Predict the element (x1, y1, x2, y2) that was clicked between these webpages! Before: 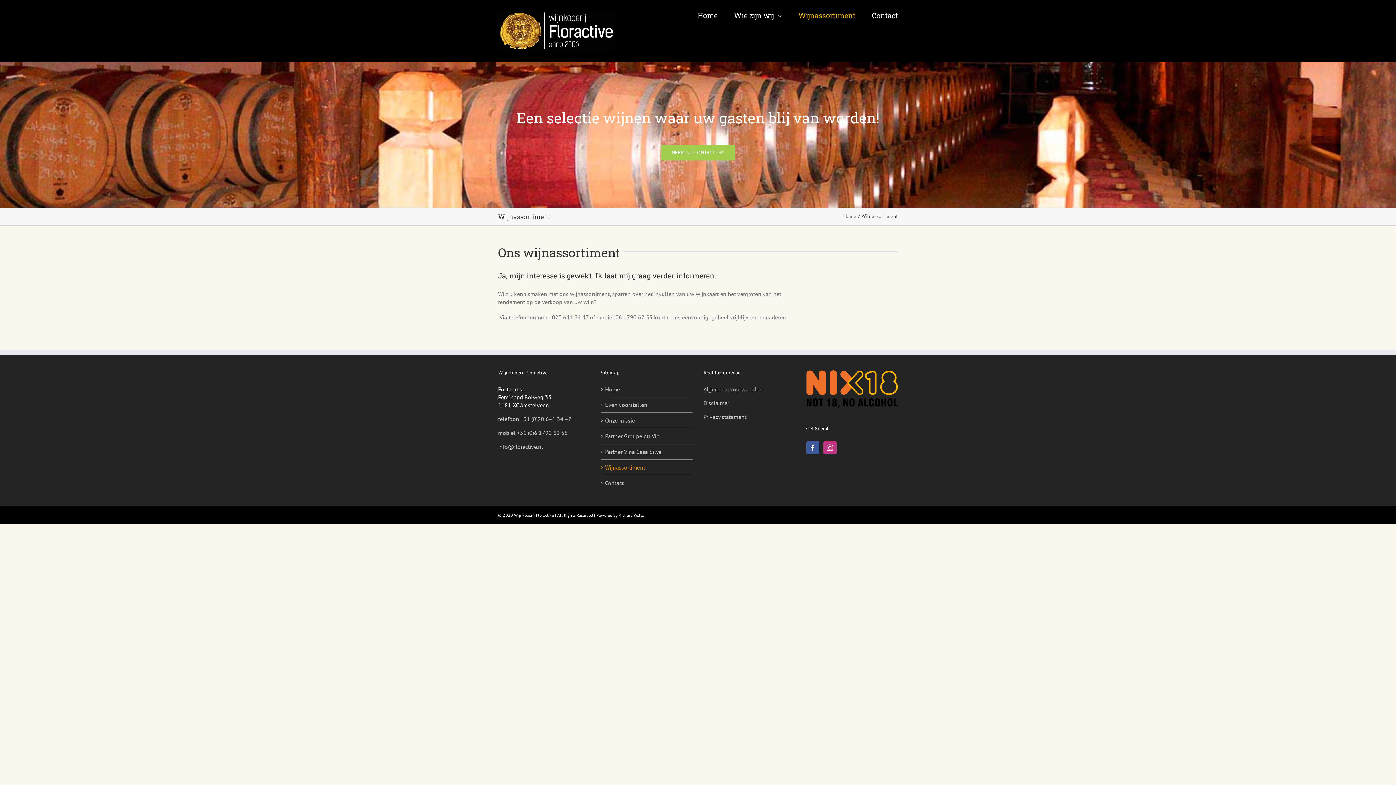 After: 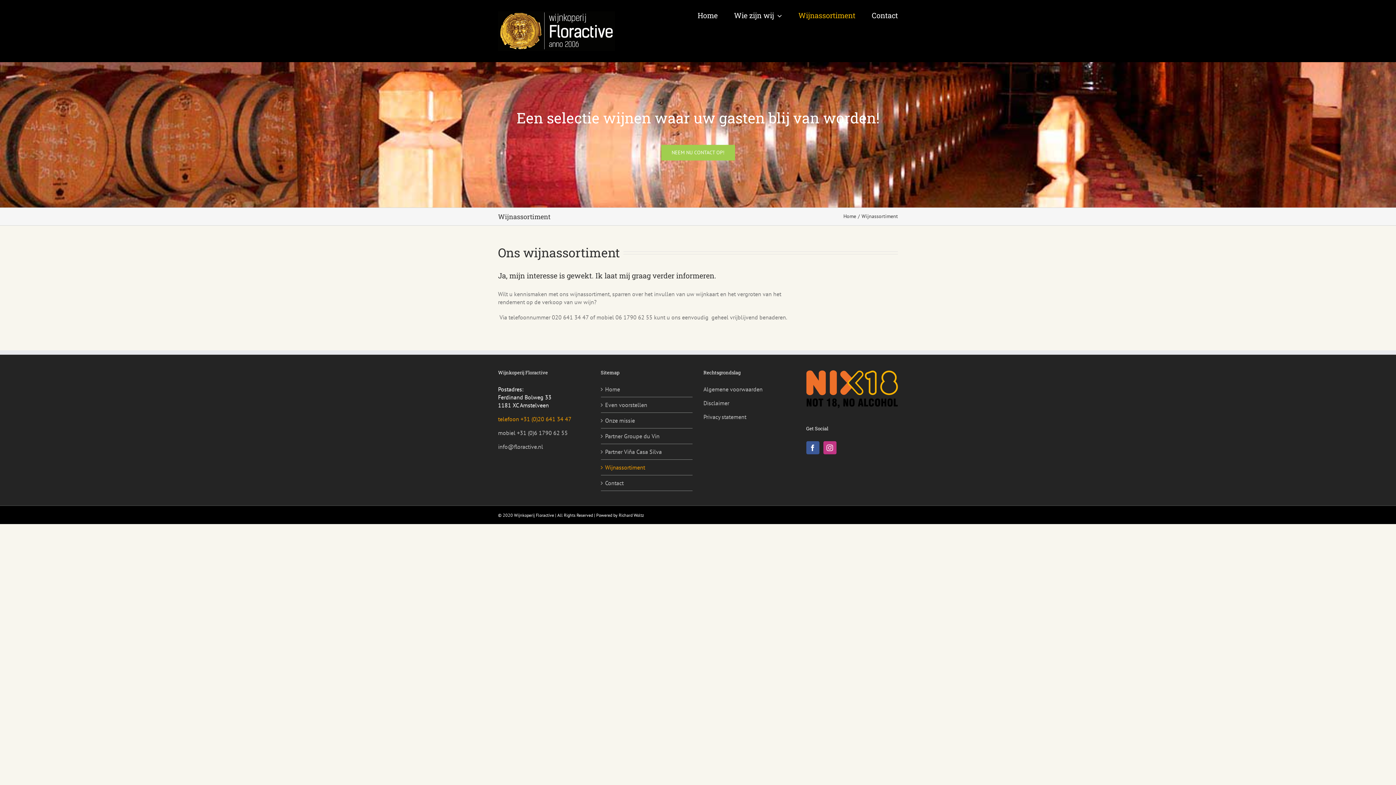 Action: label: telefoon +31 (0)20 641 34 47 bbox: (498, 415, 571, 422)